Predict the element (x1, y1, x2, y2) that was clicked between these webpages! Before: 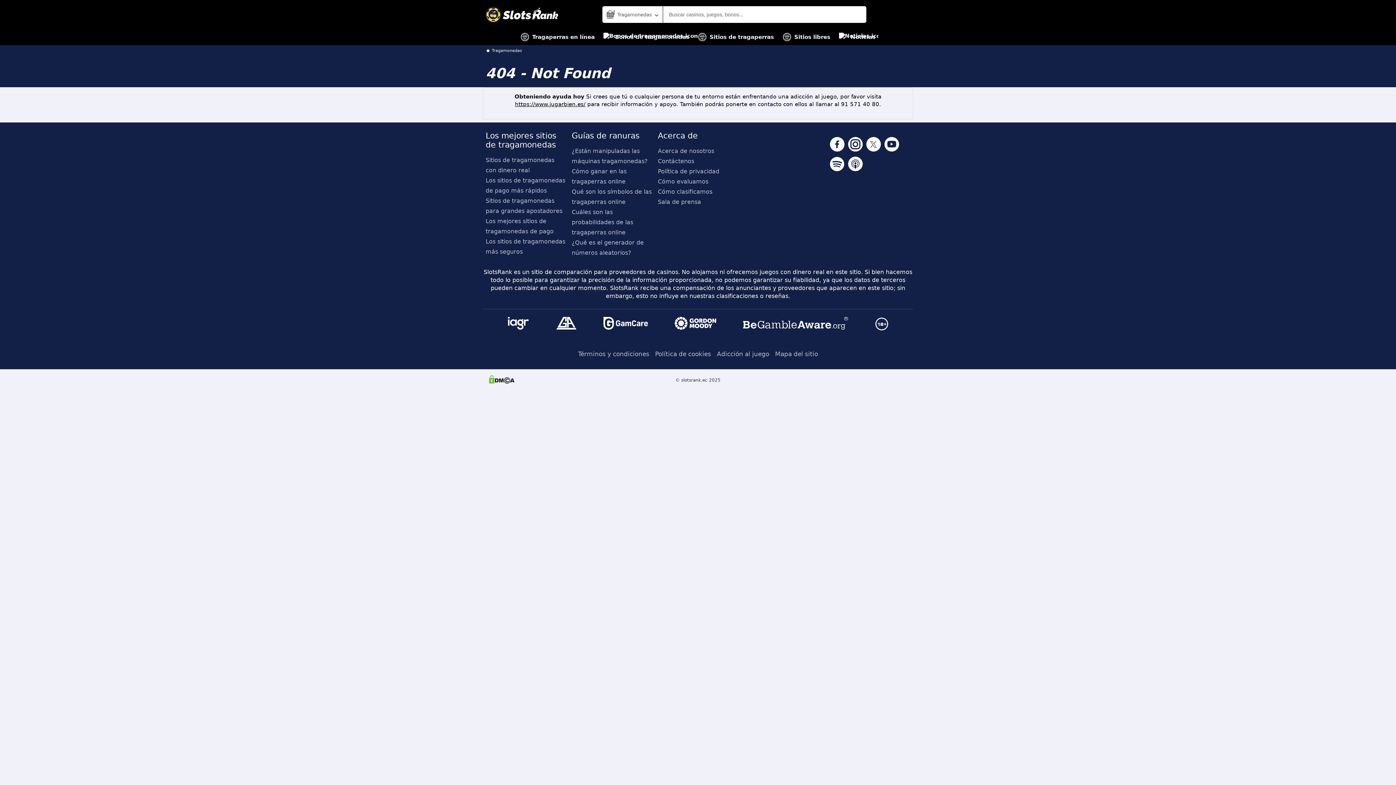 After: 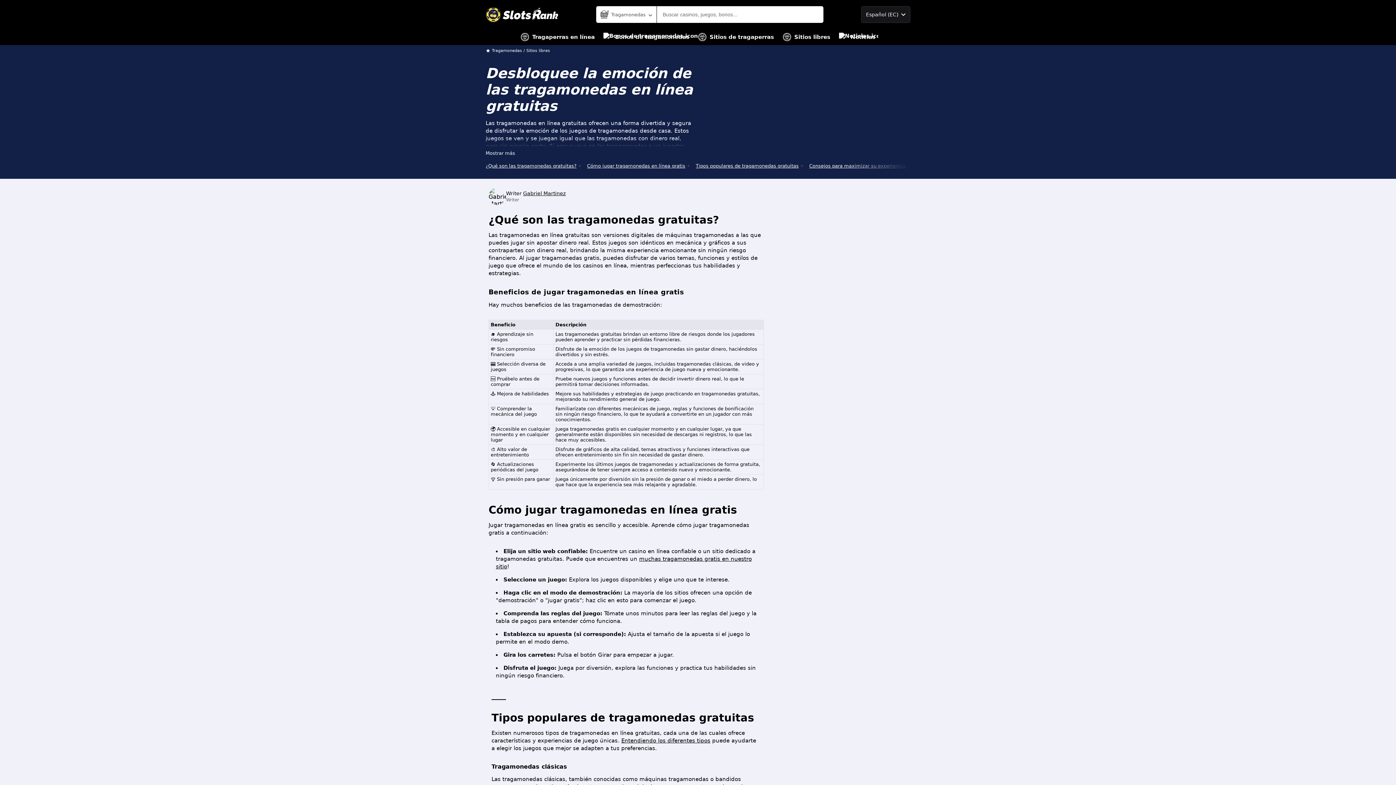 Action: label: Sitios libres bbox: (782, 29, 830, 45)